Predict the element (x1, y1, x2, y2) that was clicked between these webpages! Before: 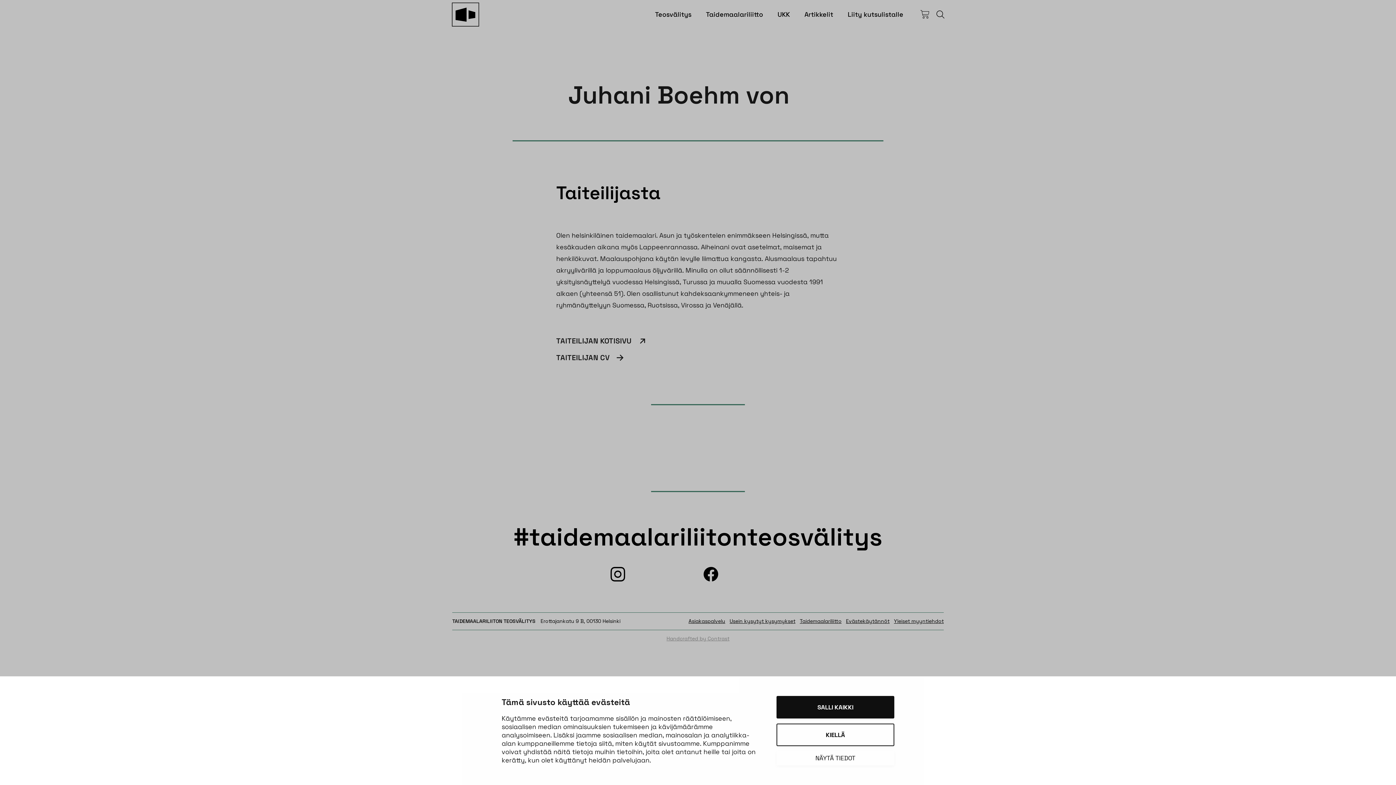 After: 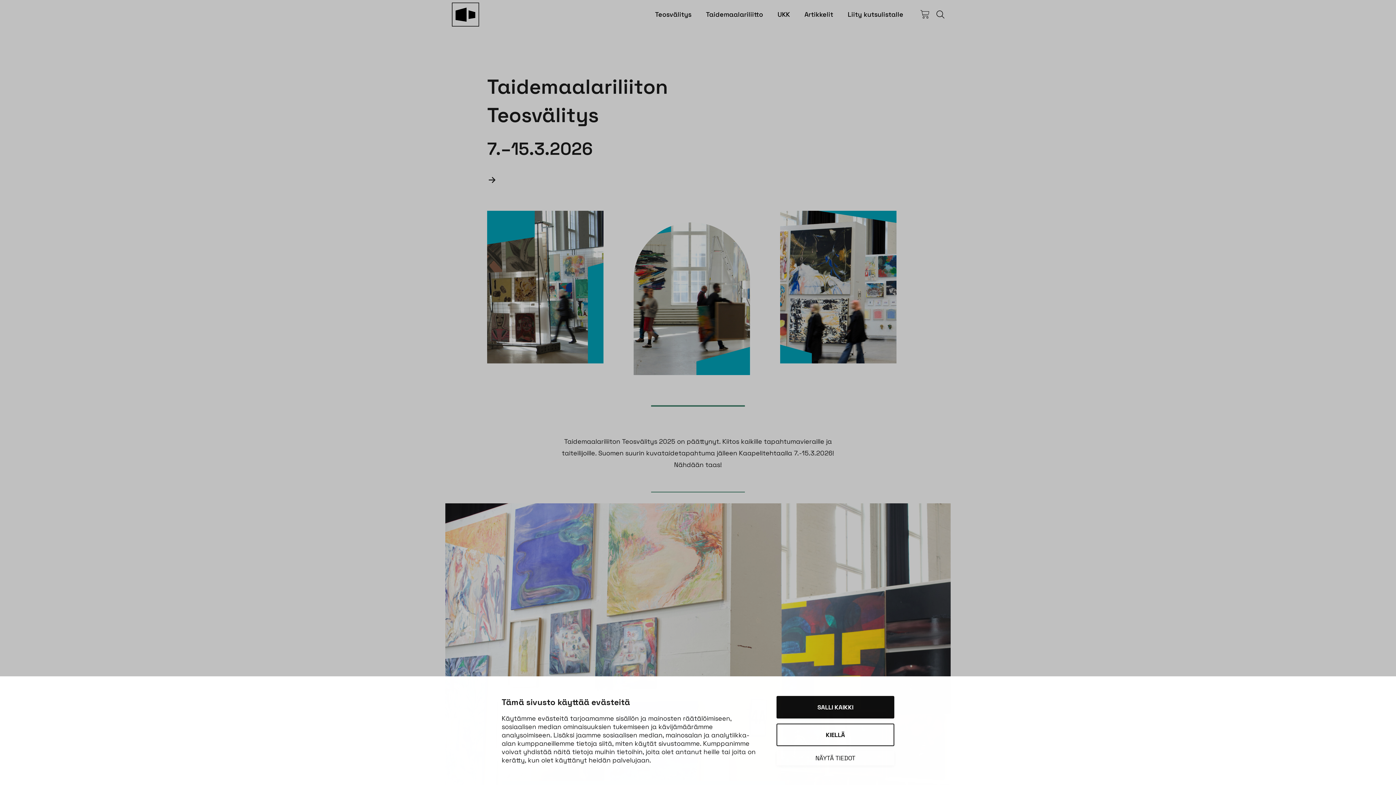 Action: bbox: (451, 2, 608, 26)